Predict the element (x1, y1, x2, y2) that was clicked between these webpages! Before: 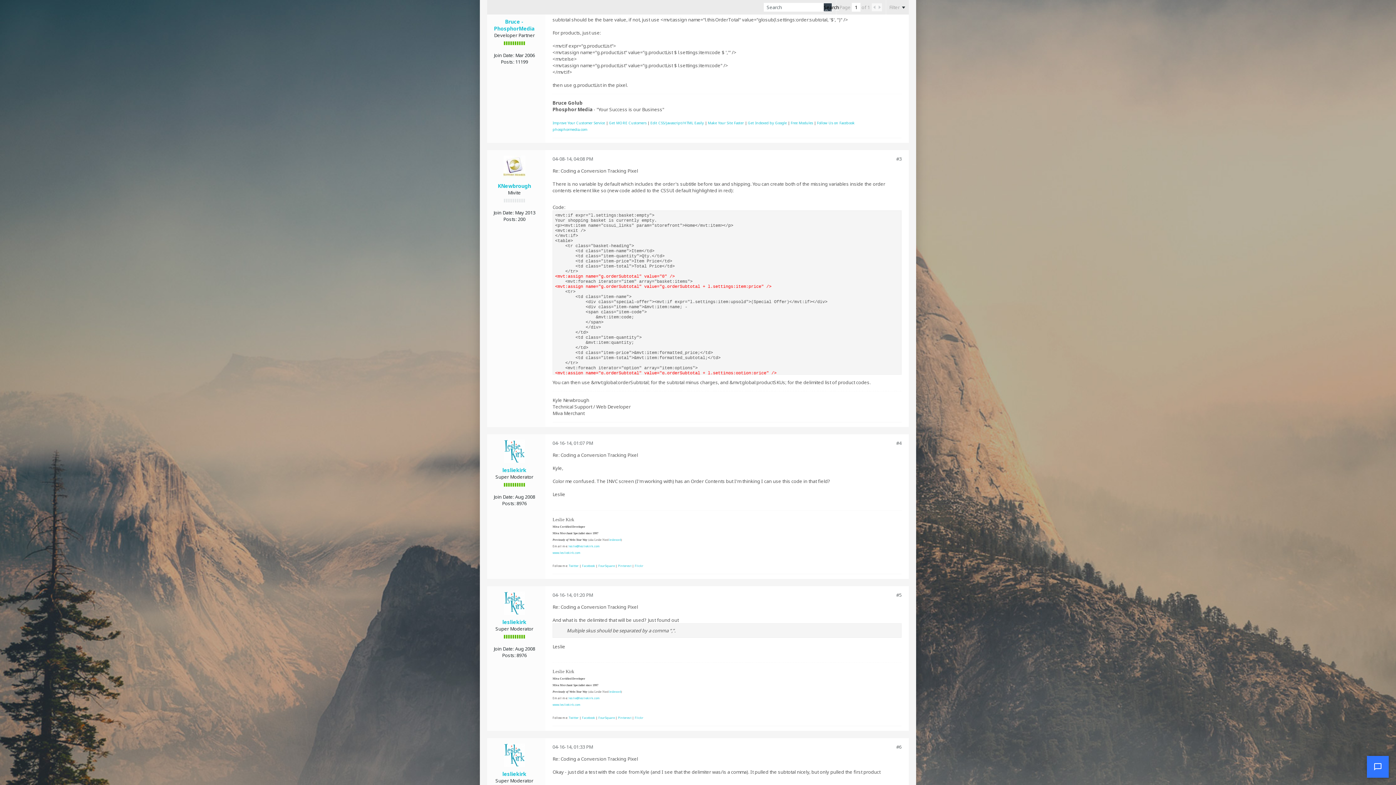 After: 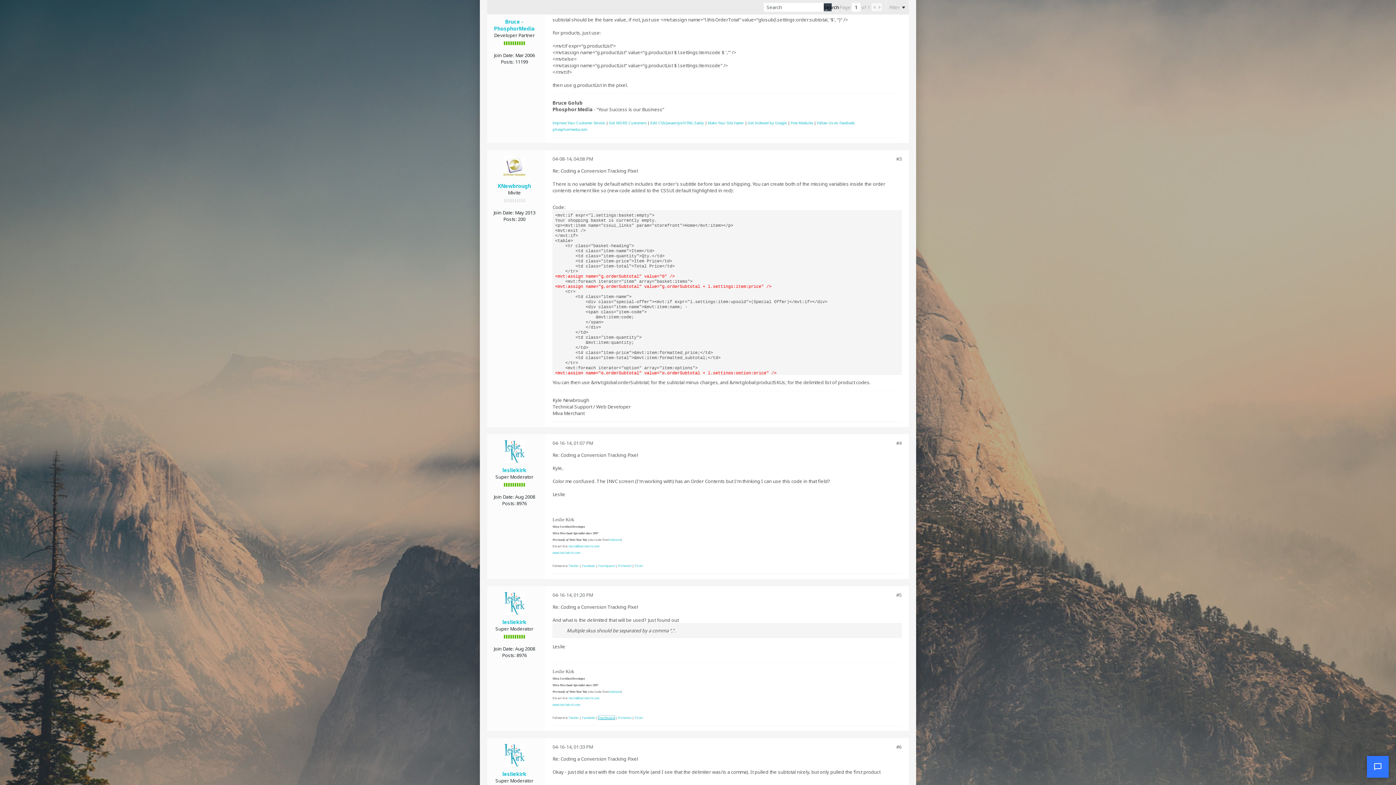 Action: label: FourSquare bbox: (598, 716, 614, 720)